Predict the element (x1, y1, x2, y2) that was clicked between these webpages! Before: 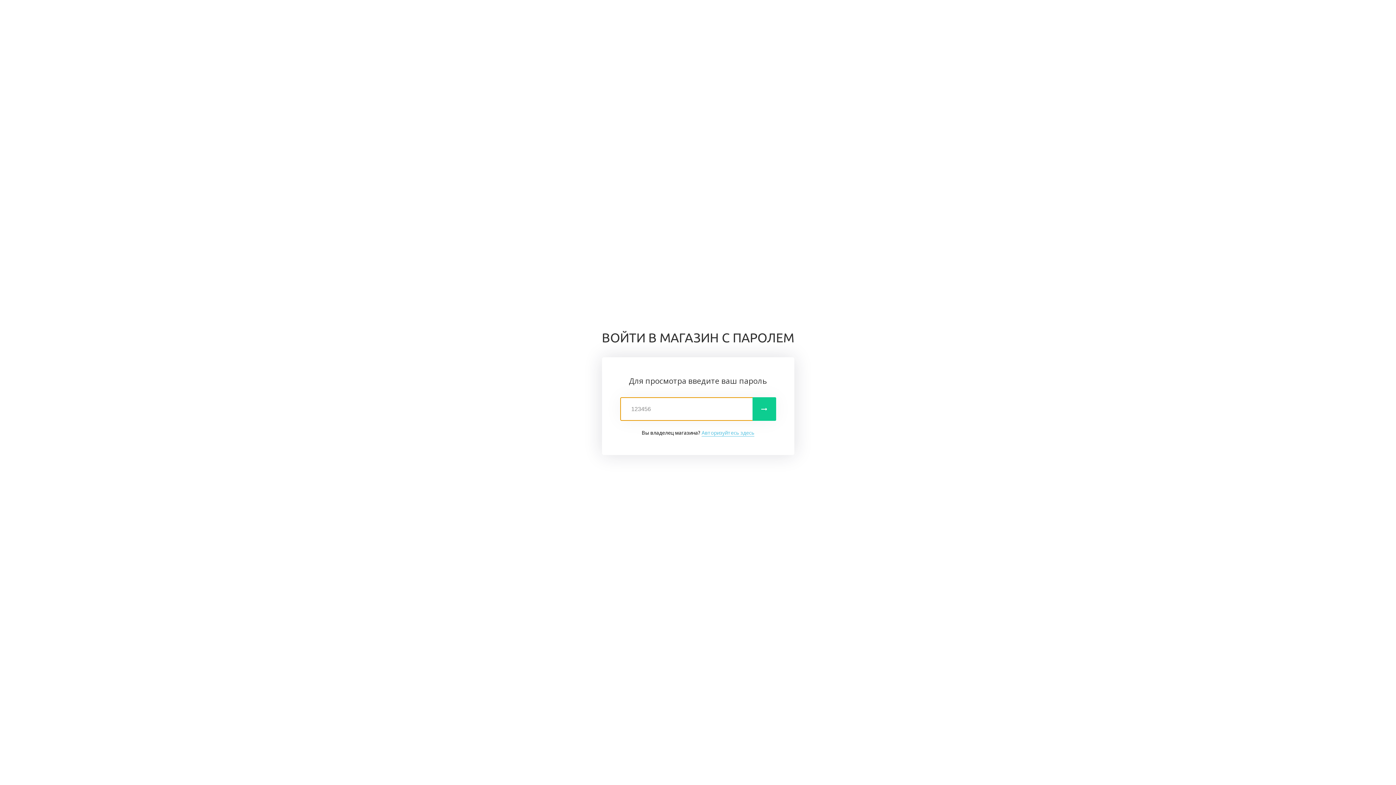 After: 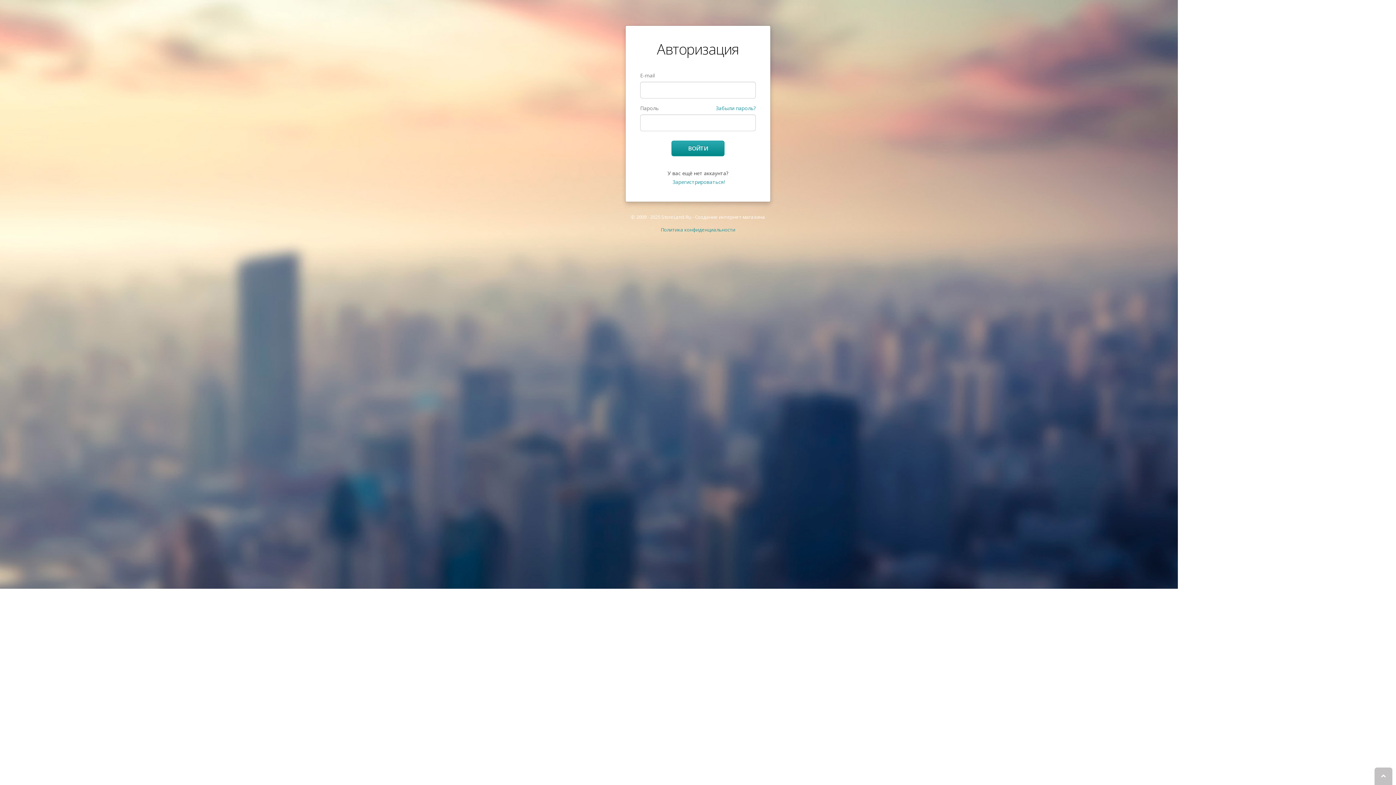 Action: bbox: (701, 429, 754, 436) label: Авторизуйтесь здесь